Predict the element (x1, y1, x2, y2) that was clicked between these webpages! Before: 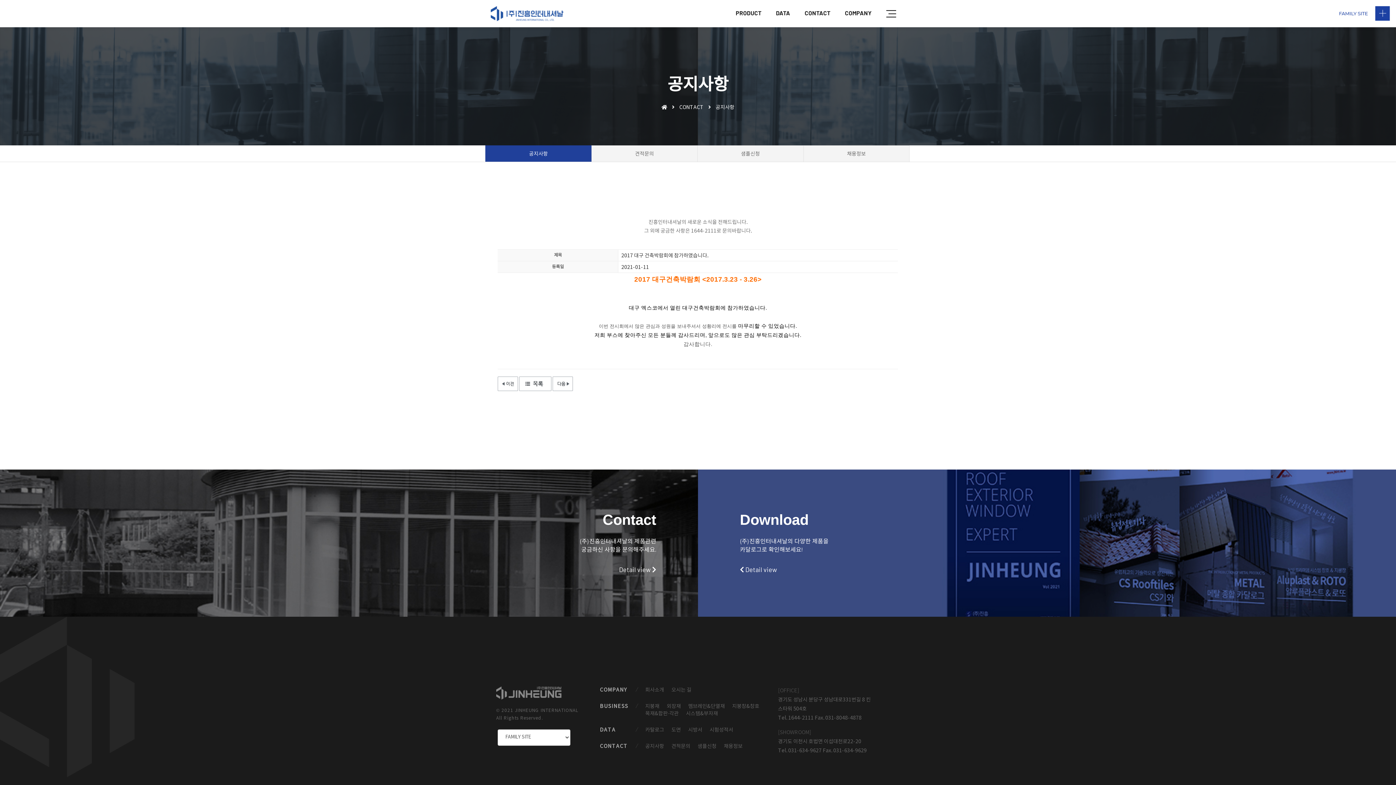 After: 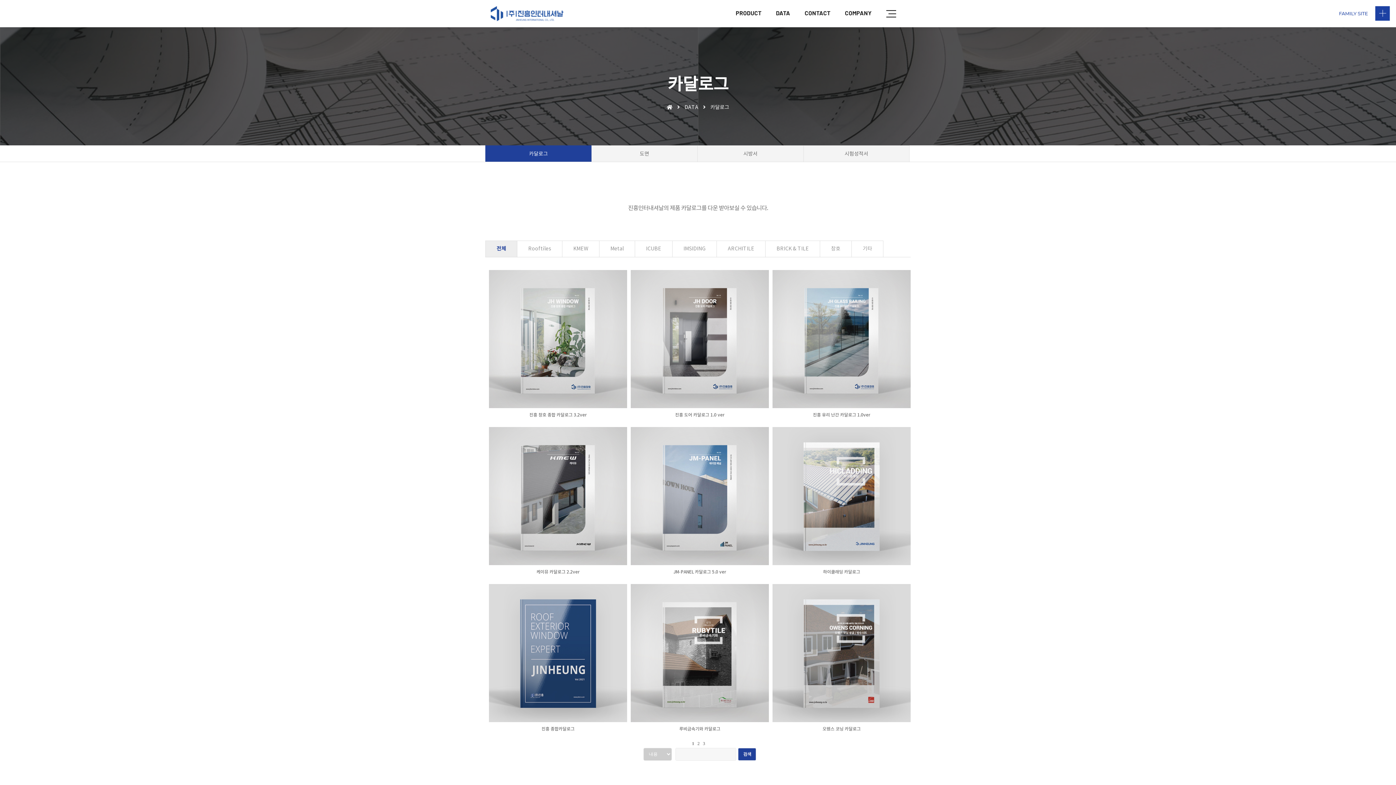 Action: label: DATA bbox: (600, 727, 615, 733)